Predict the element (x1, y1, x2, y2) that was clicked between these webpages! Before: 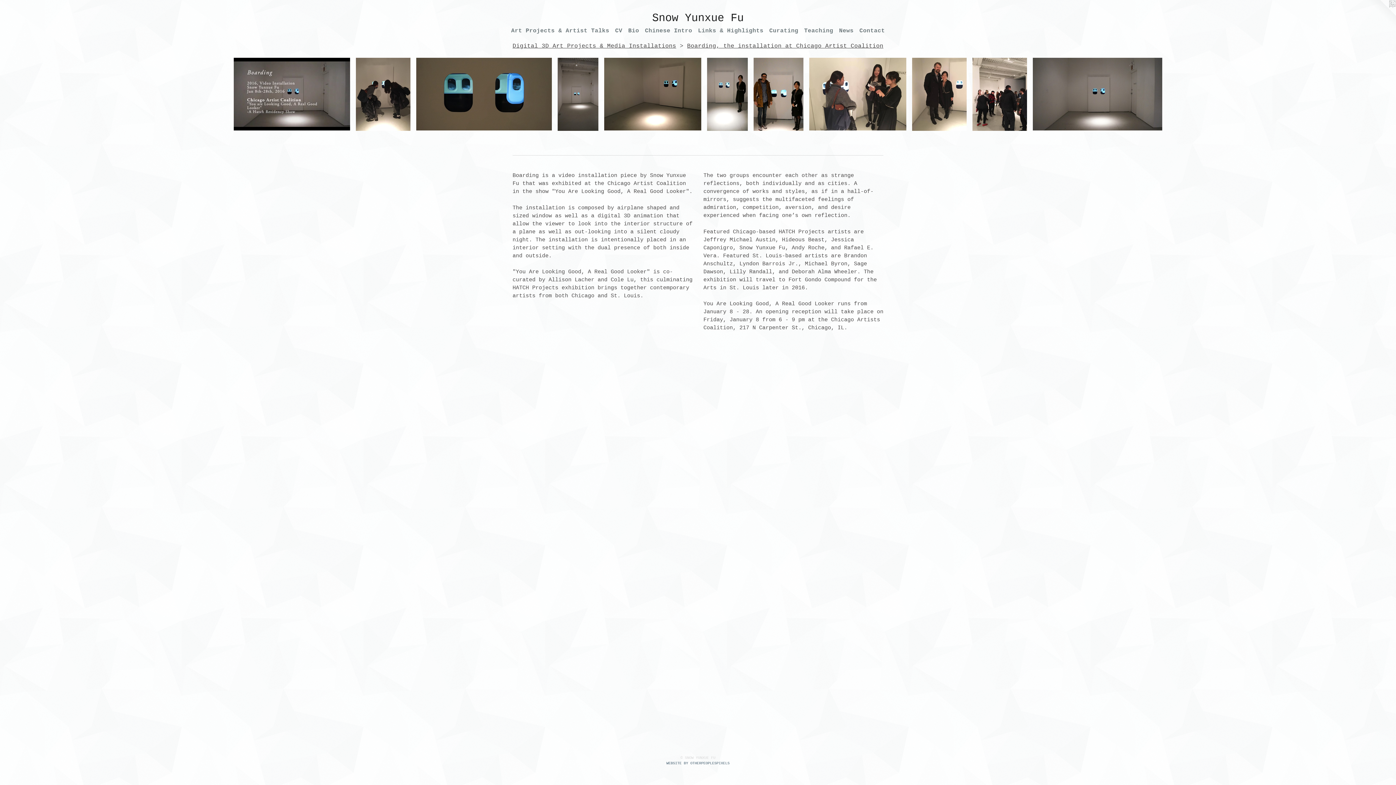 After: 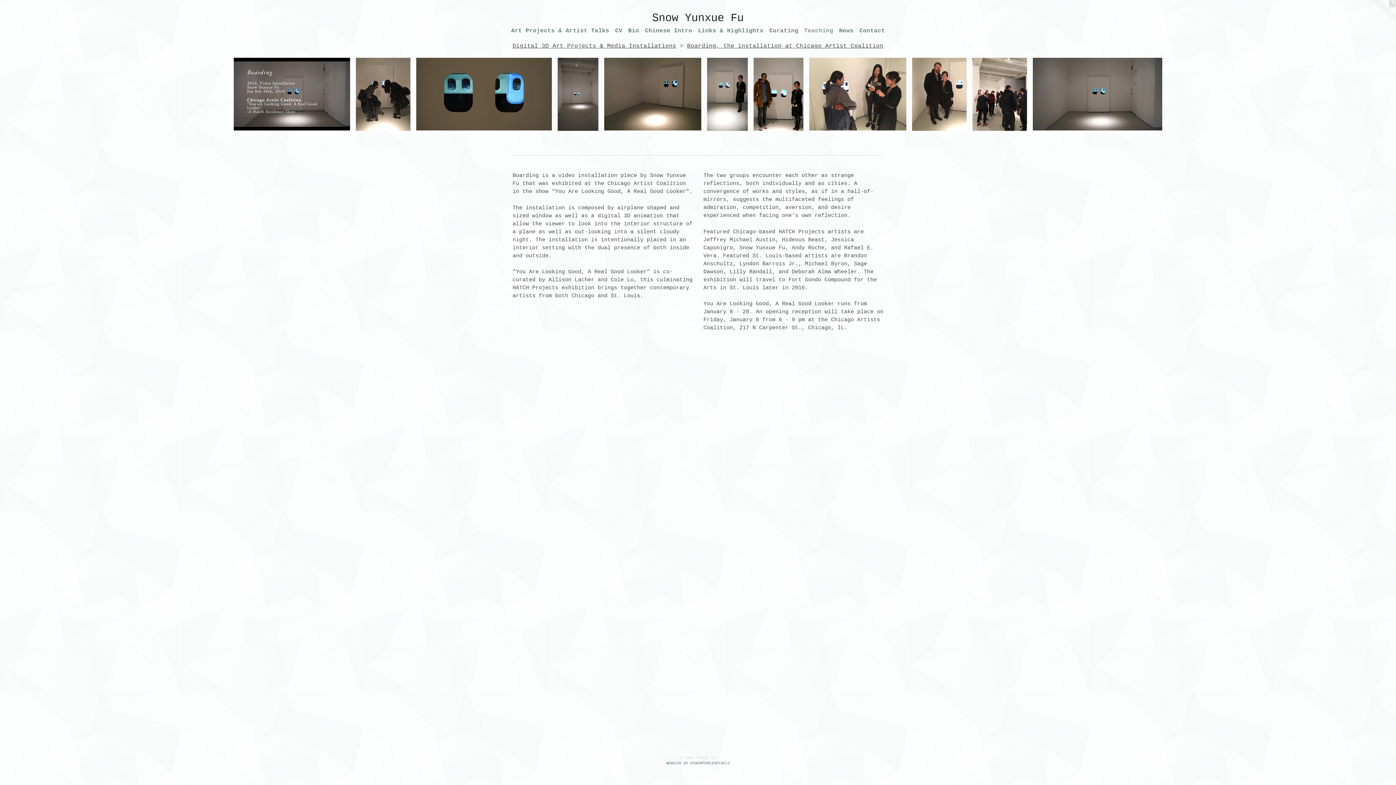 Action: bbox: (801, 26, 836, 35) label: Teaching